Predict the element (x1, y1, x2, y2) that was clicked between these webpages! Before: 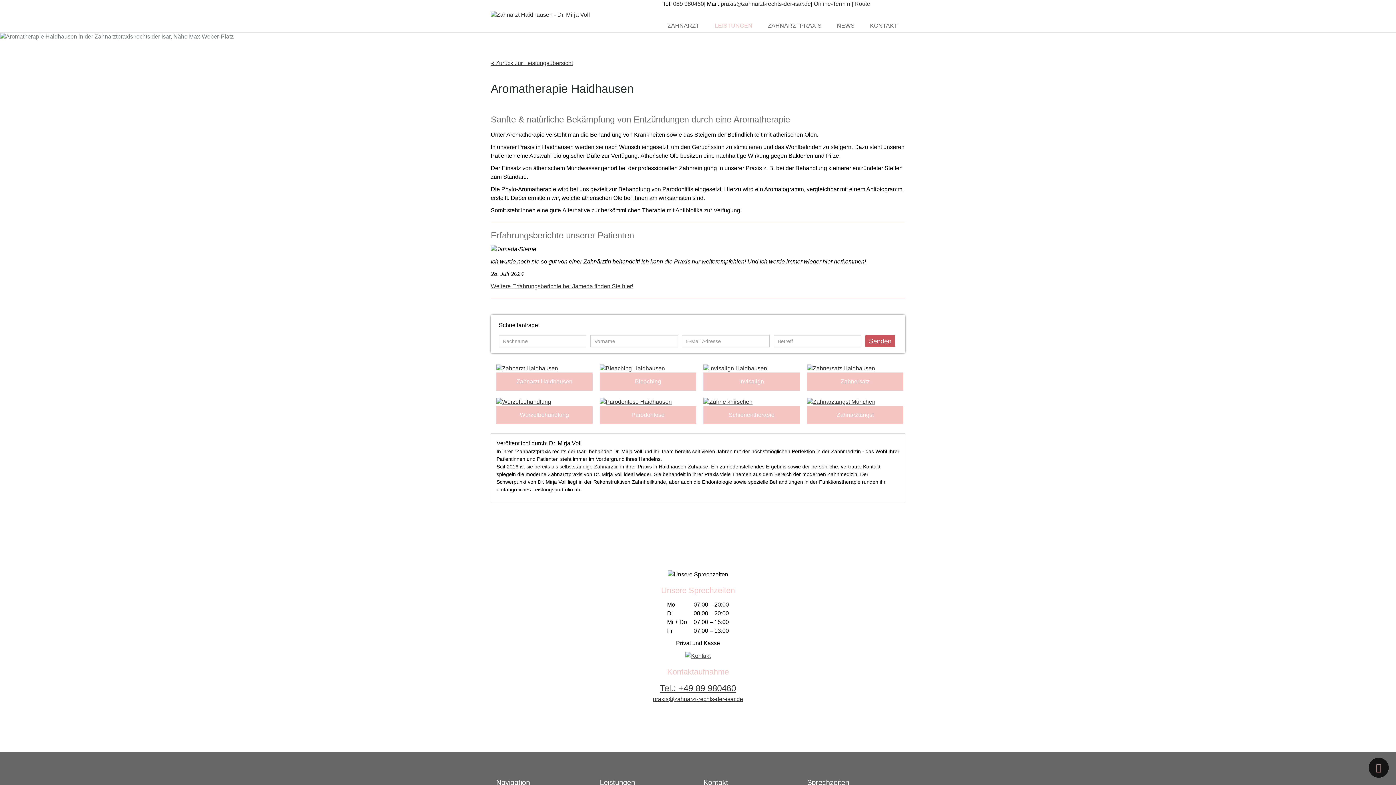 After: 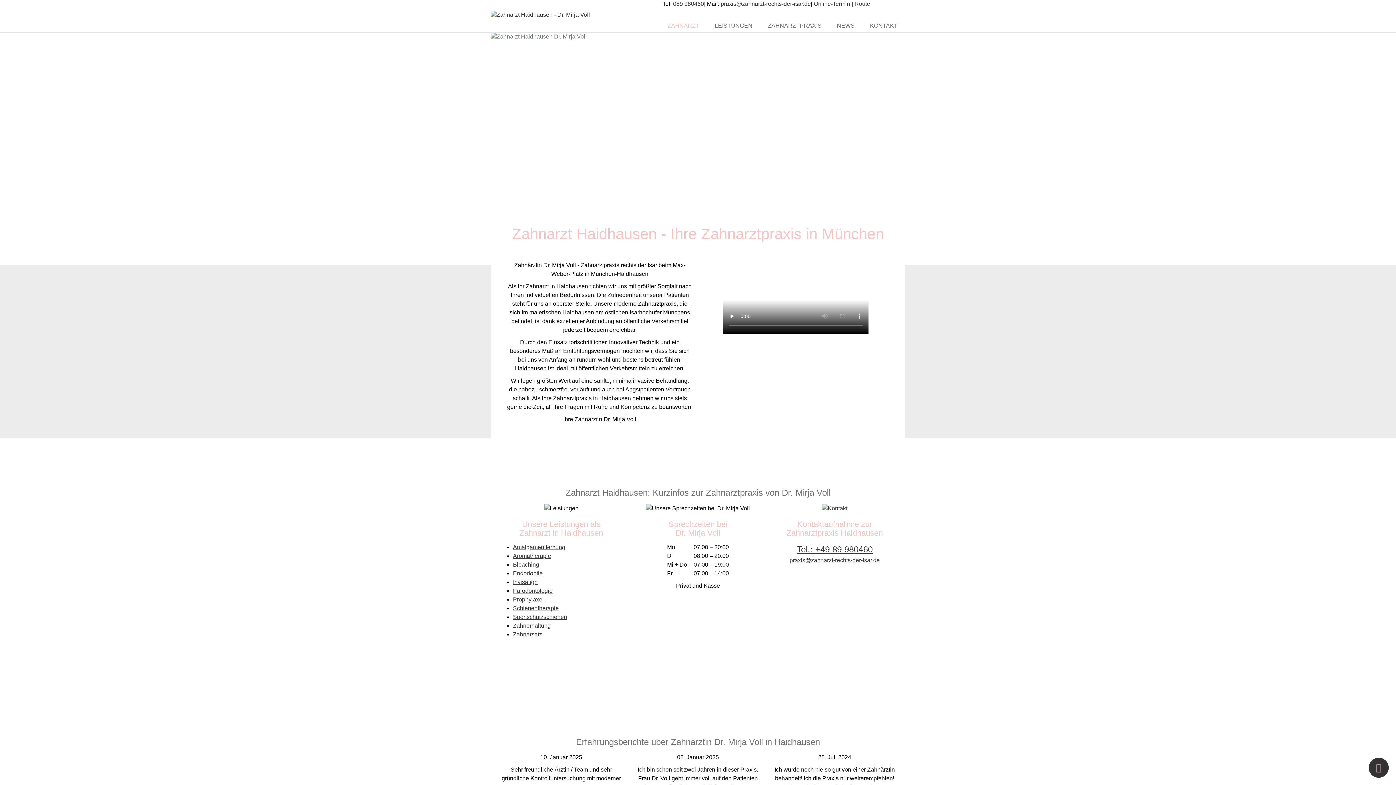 Action: bbox: (496, 372, 592, 390) label: Zahnarzt Haidhausen